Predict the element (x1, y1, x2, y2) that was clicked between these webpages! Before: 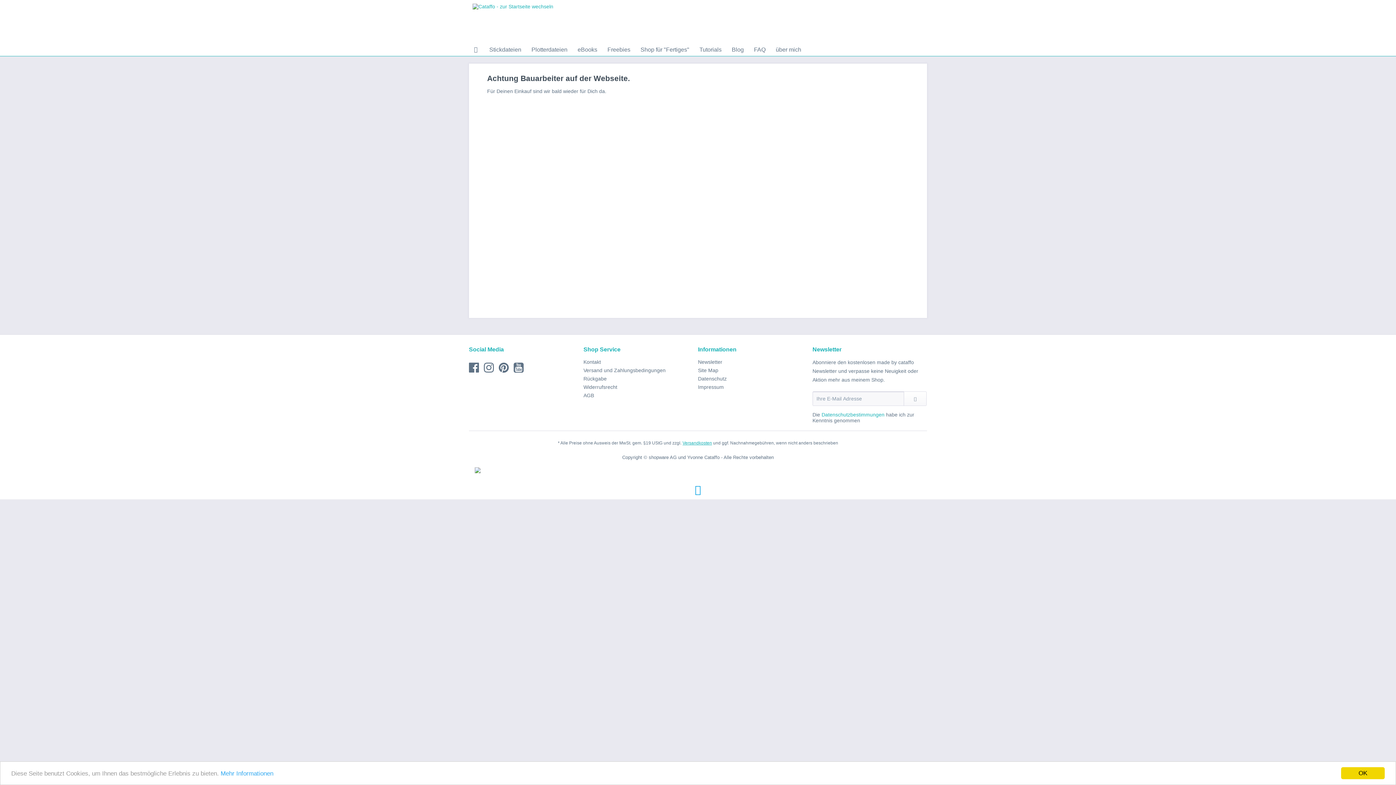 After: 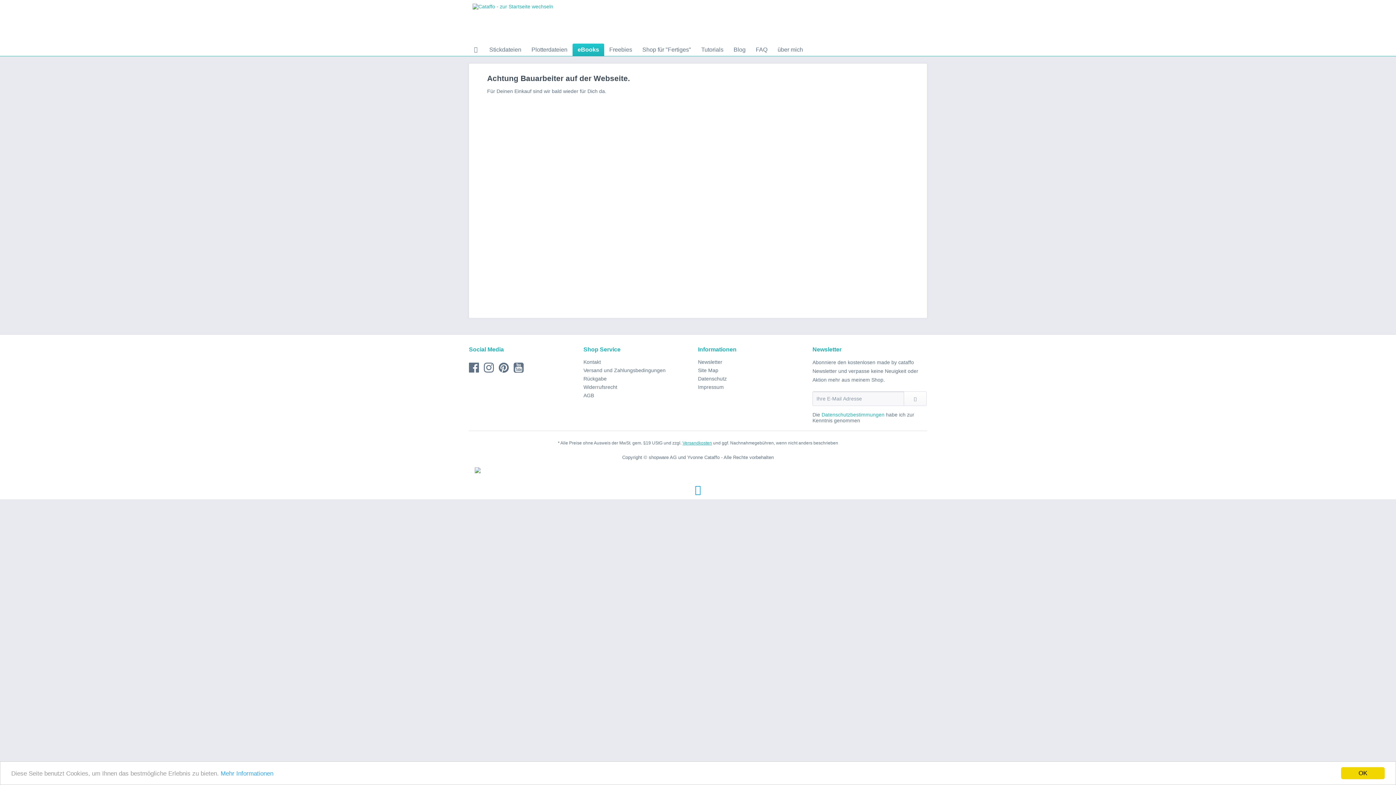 Action: label: eBooks bbox: (572, 43, 602, 56)